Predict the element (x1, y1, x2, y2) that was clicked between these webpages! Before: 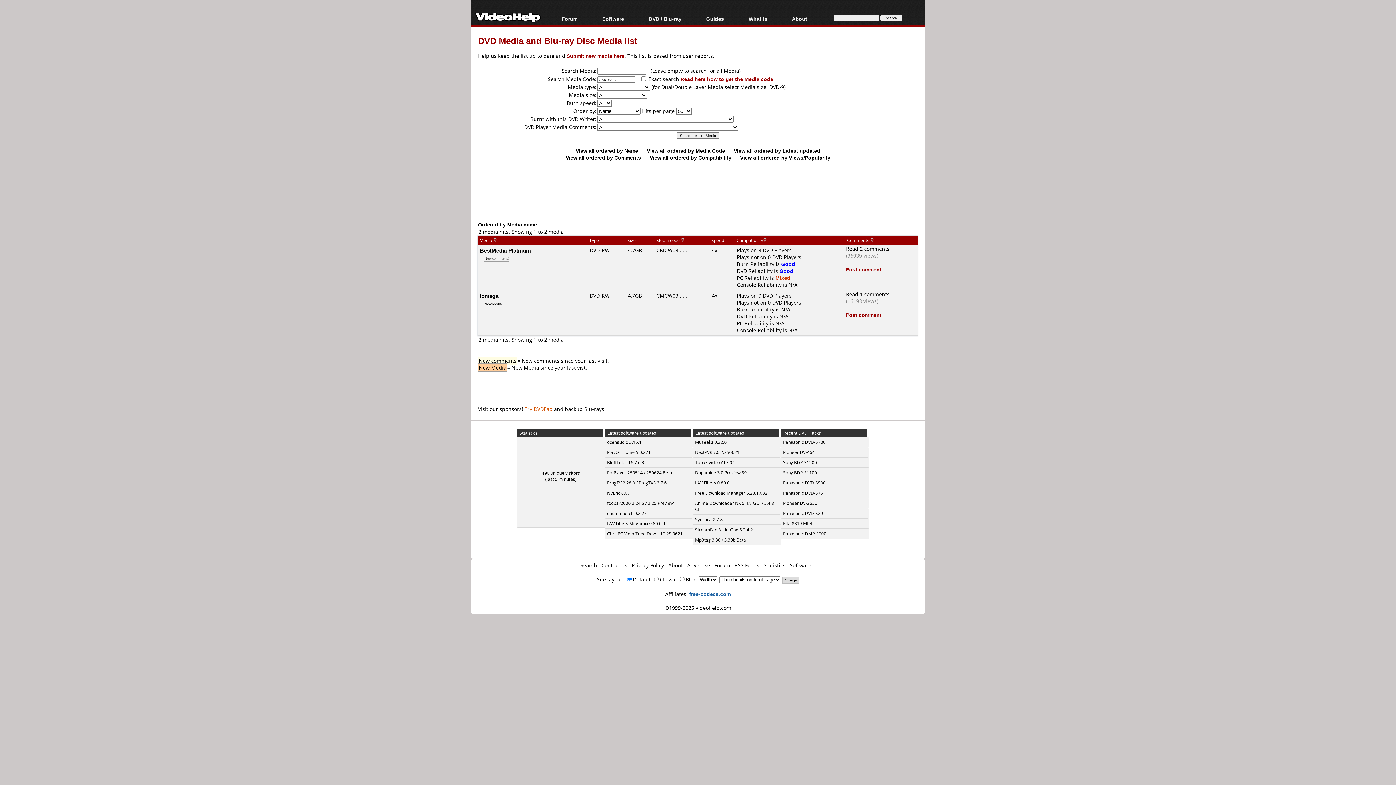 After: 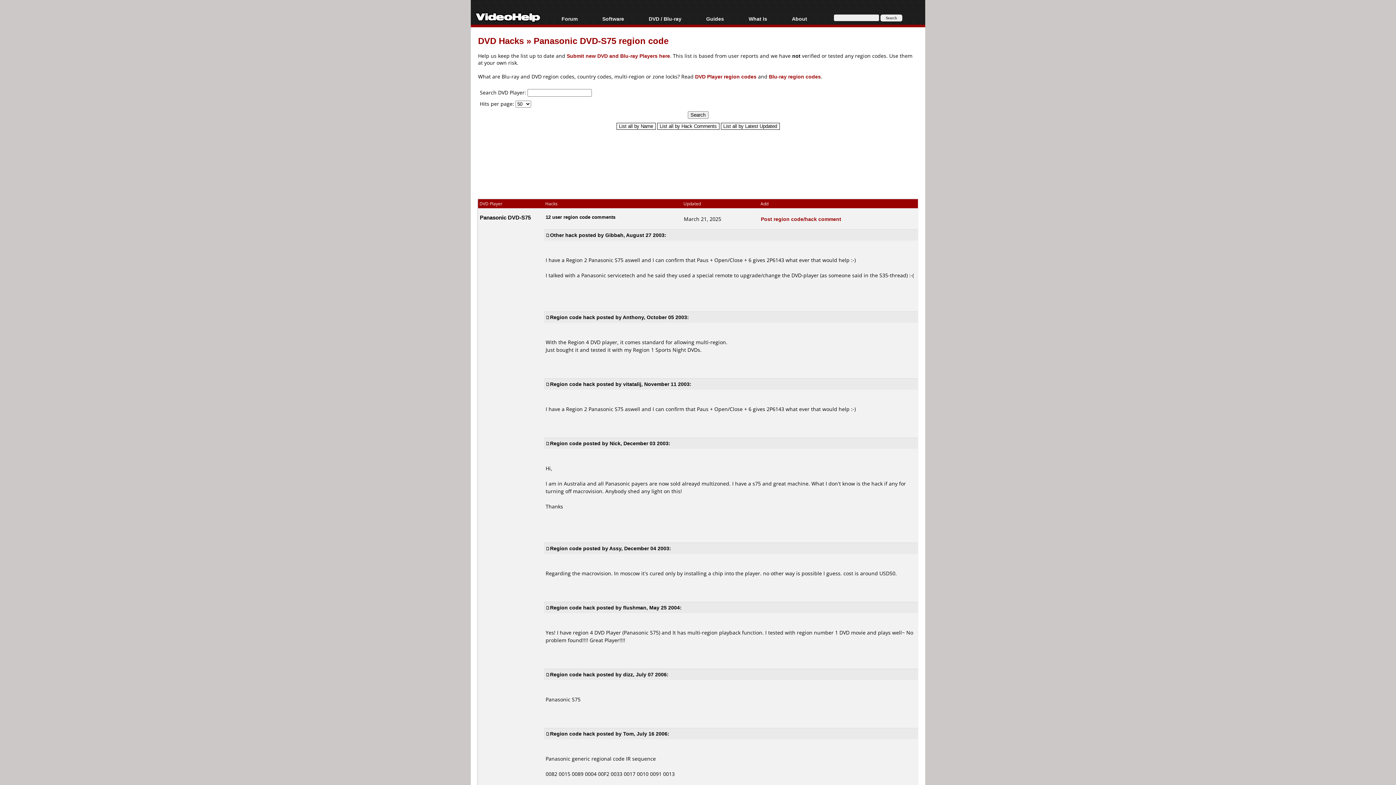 Action: label: Panasonic DVD-S75 bbox: (783, 490, 823, 496)